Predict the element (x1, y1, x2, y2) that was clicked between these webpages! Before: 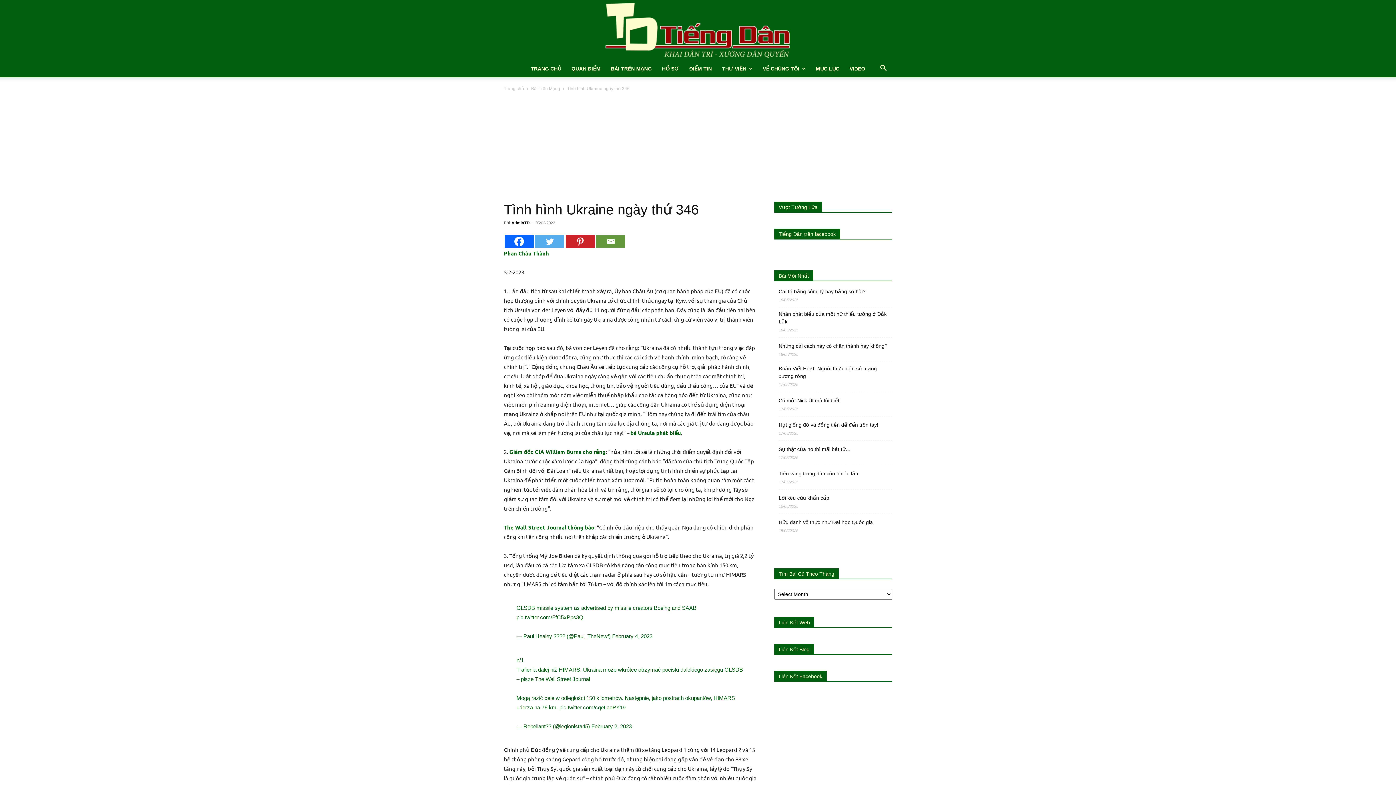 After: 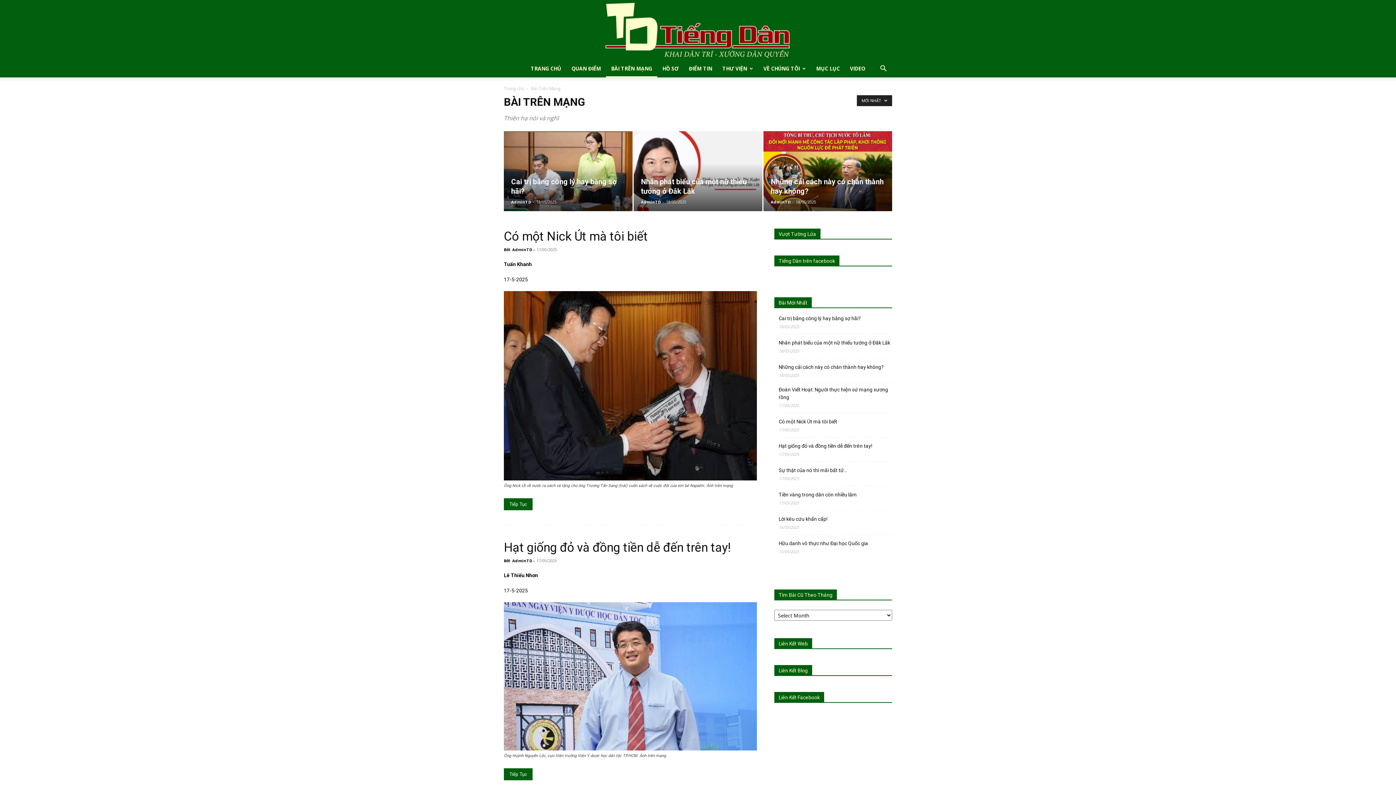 Action: bbox: (531, 86, 560, 91) label: Bài Trên Mạng